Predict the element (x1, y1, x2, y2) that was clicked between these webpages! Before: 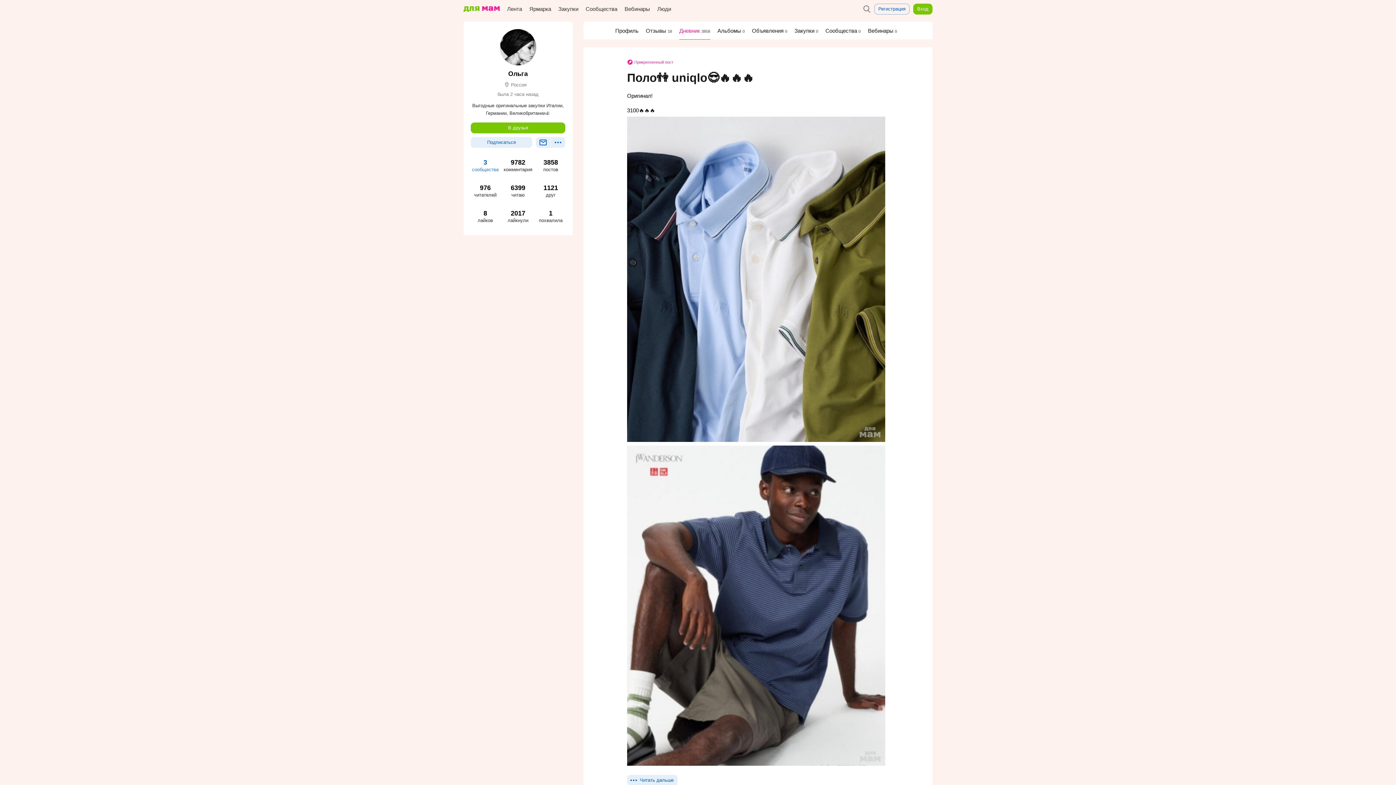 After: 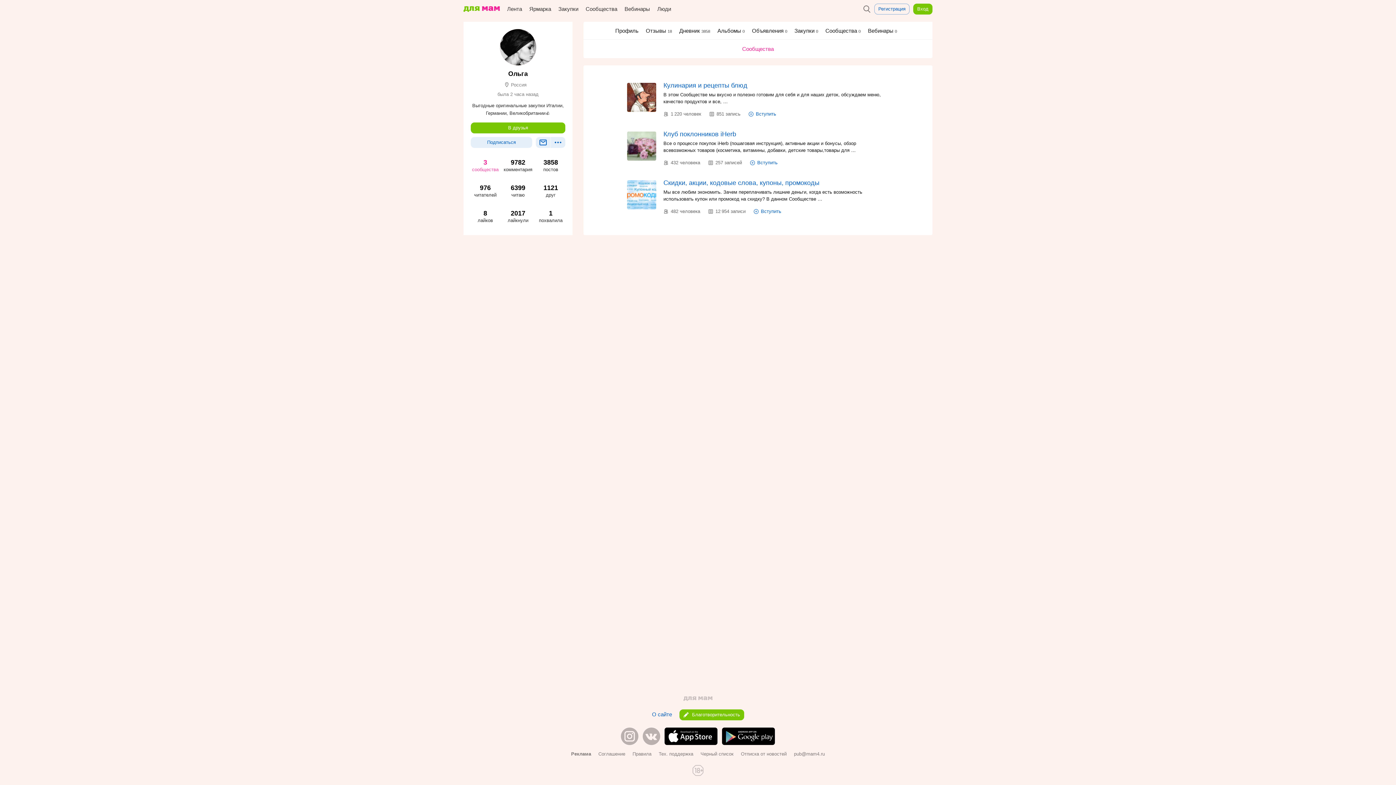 Action: bbox: (470, 158, 500, 173) label: 3
сообщества